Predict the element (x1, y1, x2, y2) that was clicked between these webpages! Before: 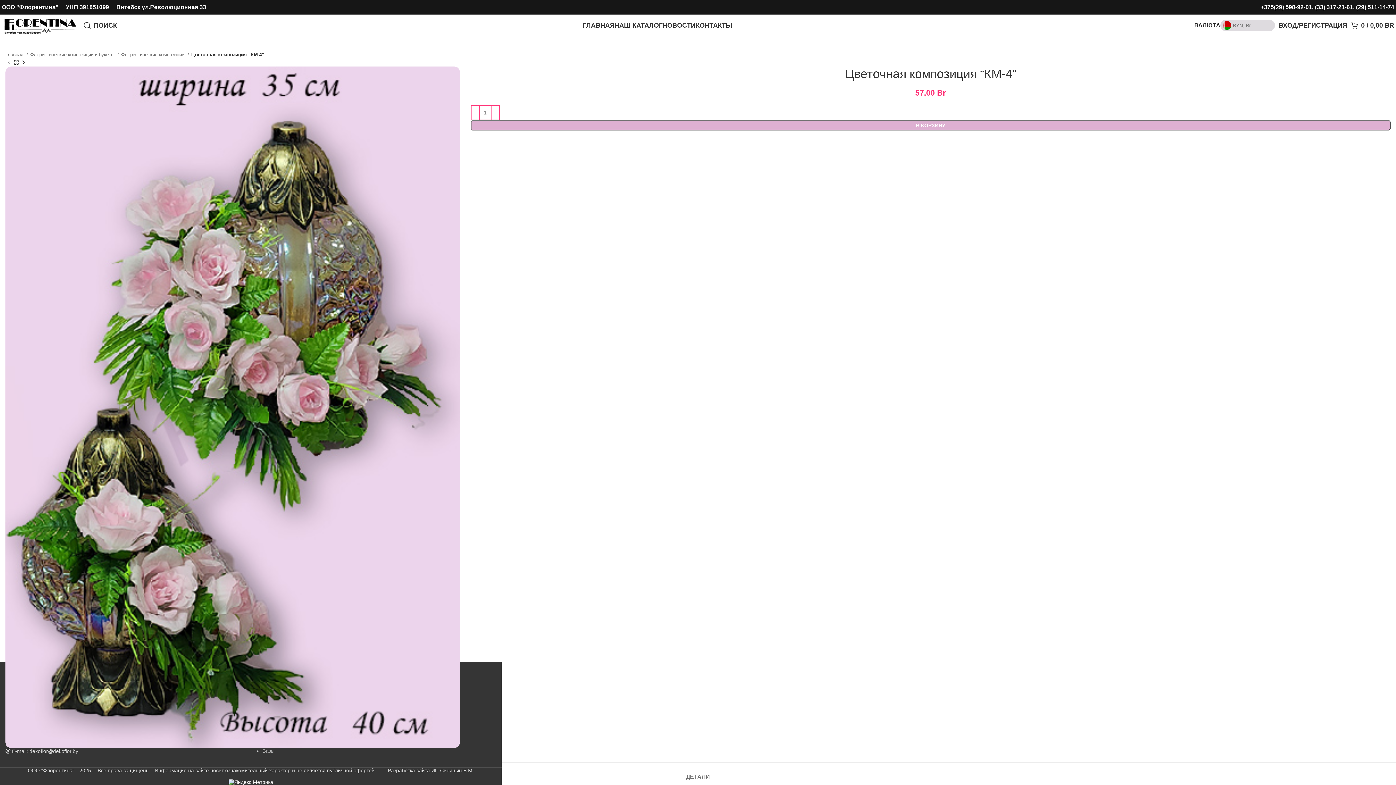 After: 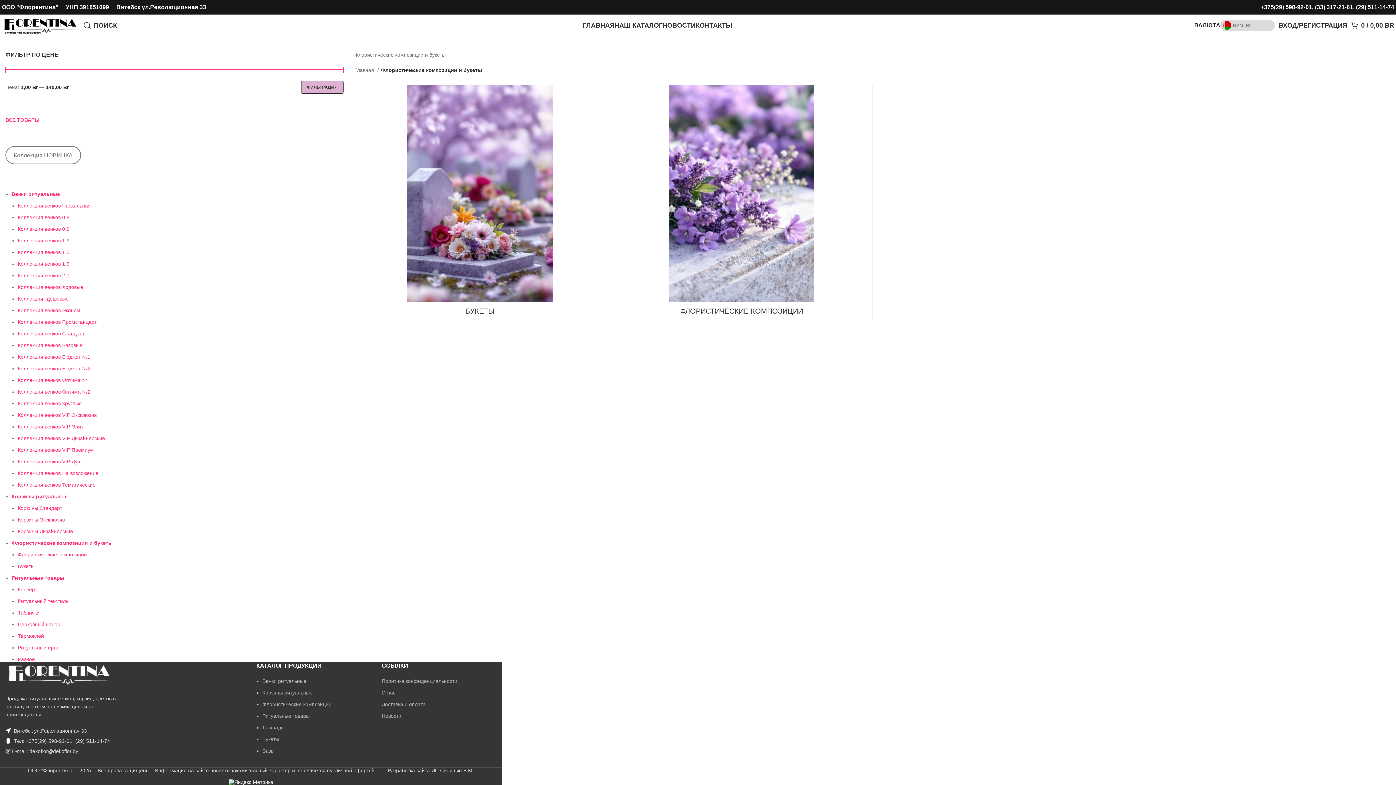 Action: bbox: (30, 50, 118, 58) label: Флористические композиции и букеты 